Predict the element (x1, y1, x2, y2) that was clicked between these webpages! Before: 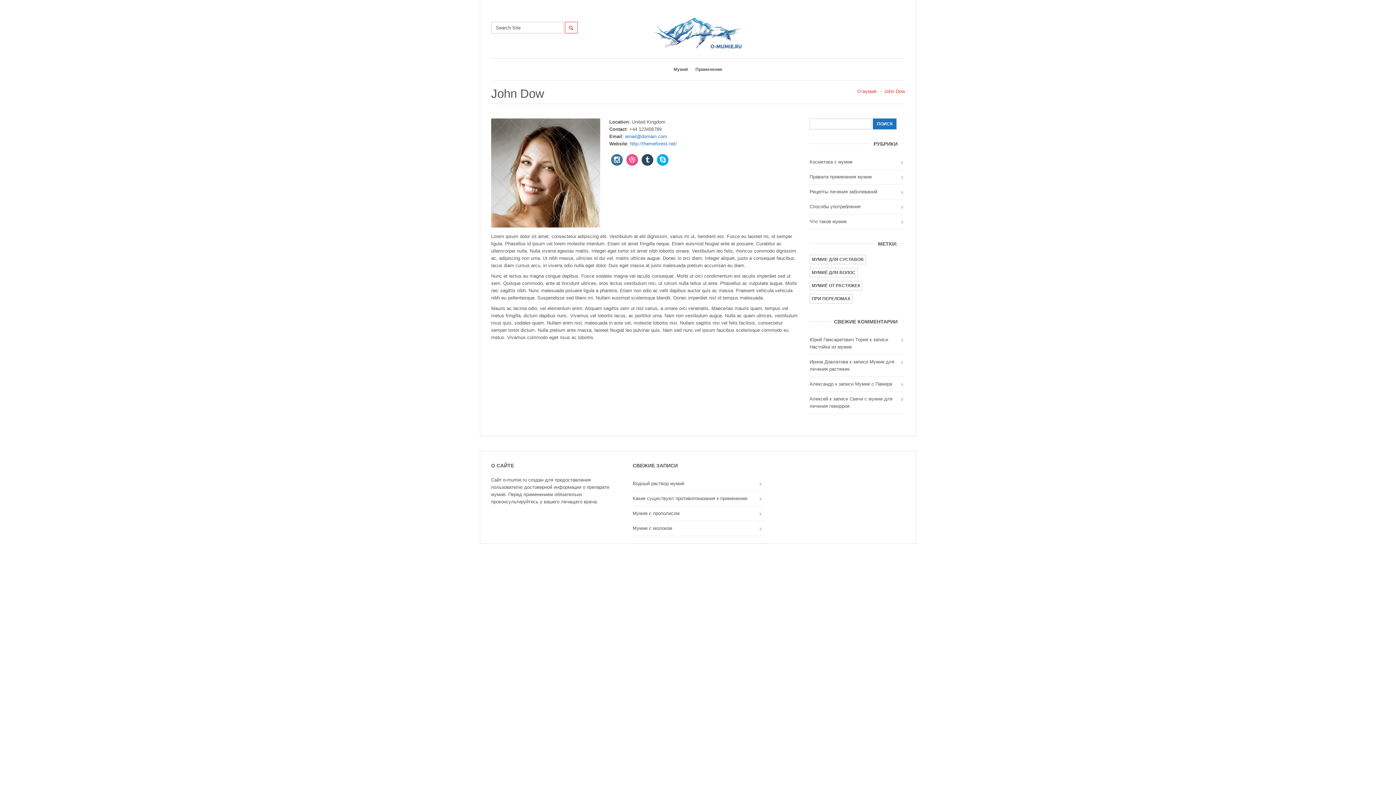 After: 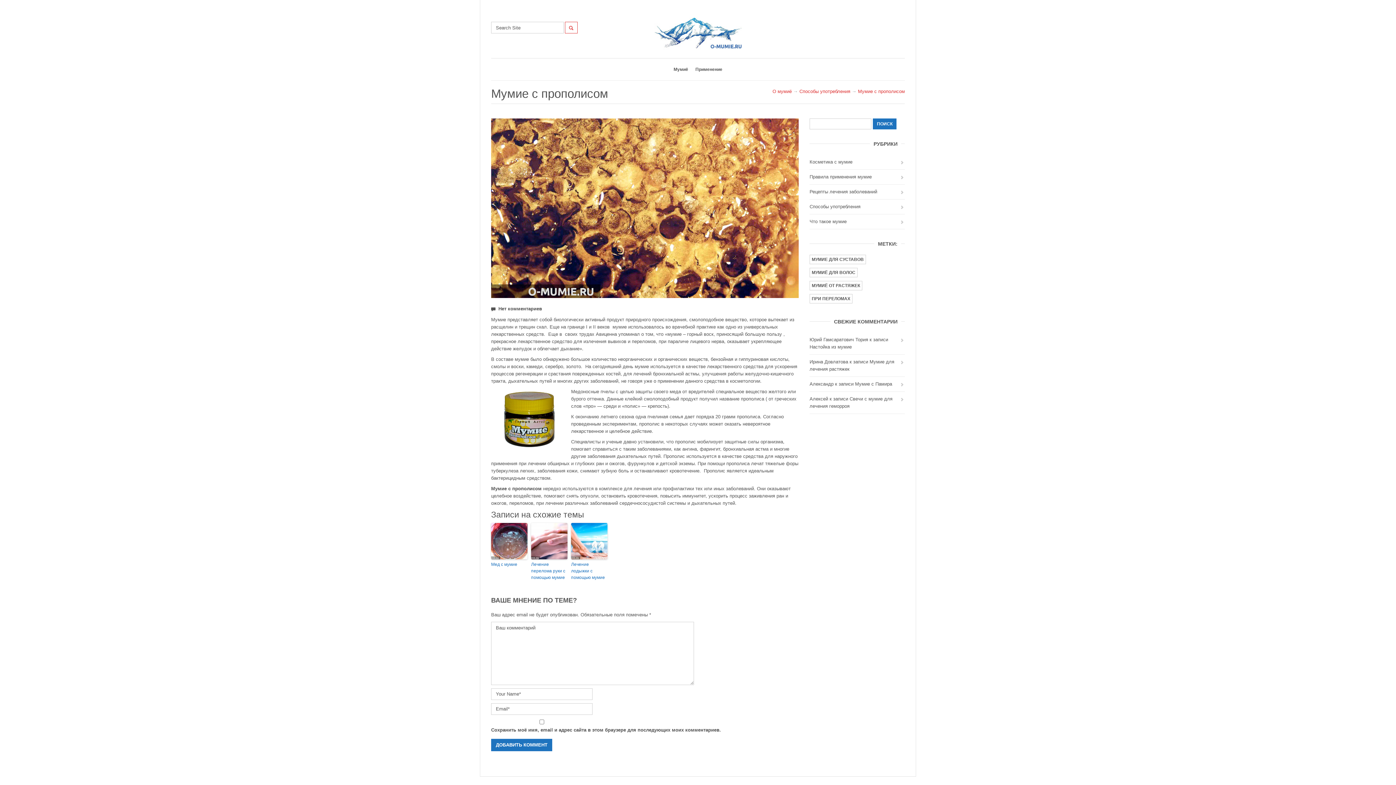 Action: bbox: (632, 510, 679, 516) label: Мумие с прополисом